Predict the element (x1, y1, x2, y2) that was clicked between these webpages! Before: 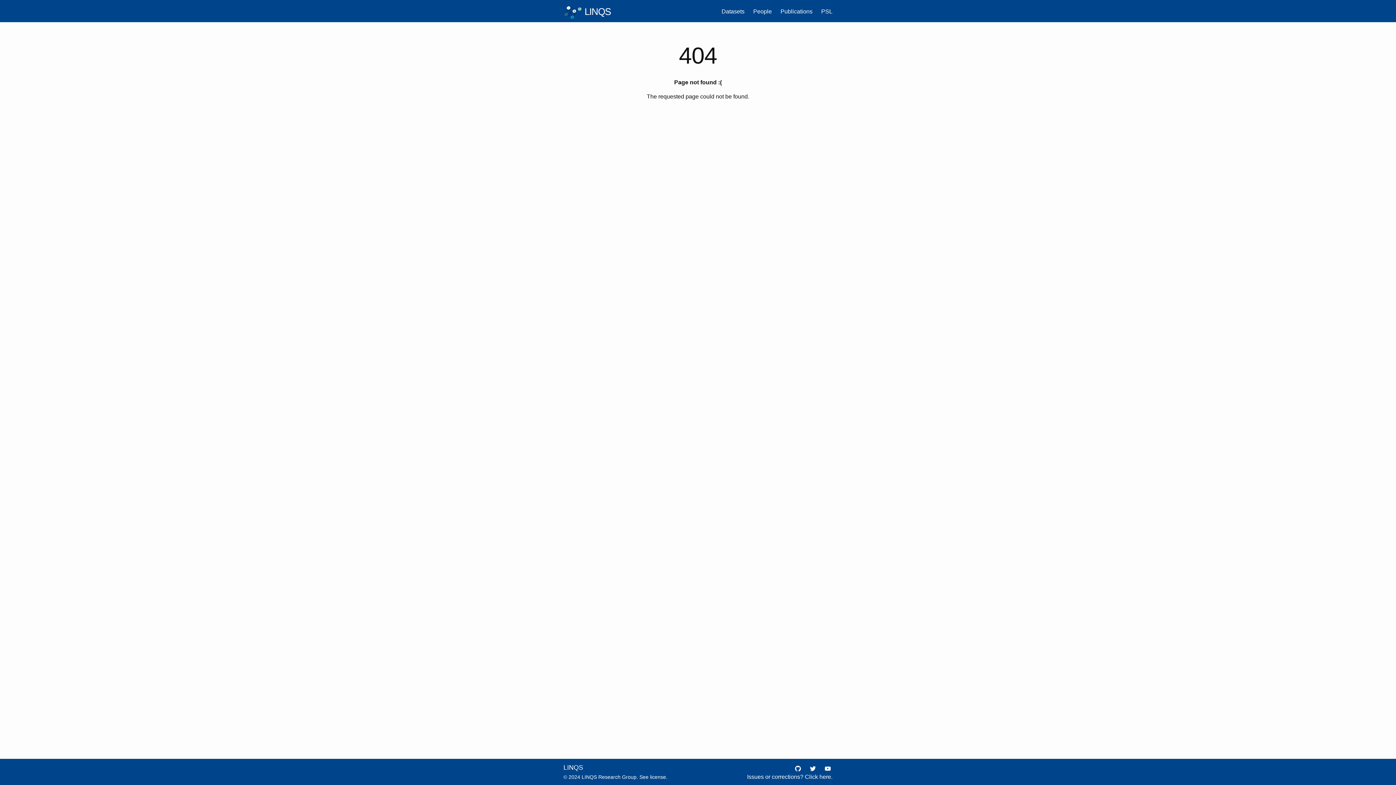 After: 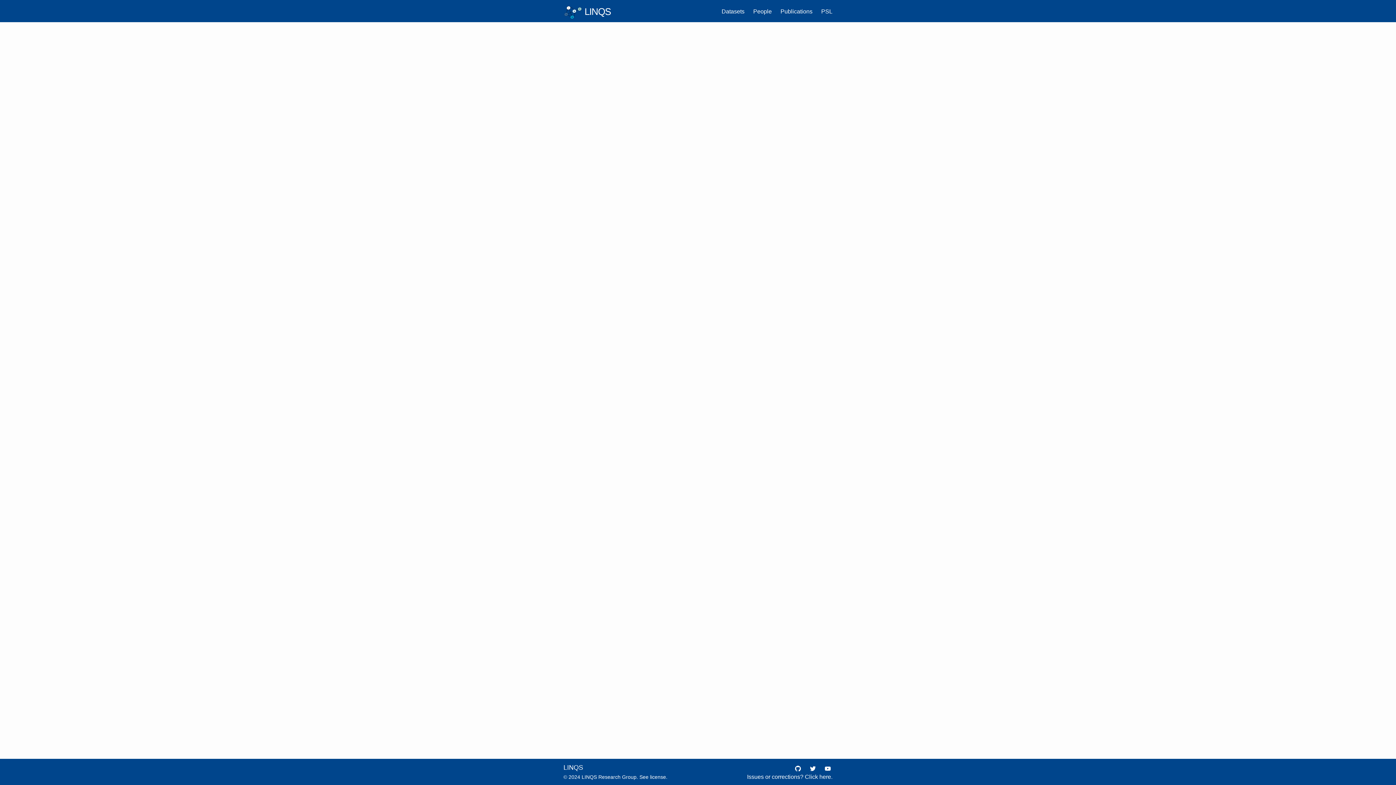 Action: bbox: (753, 8, 772, 14) label: People